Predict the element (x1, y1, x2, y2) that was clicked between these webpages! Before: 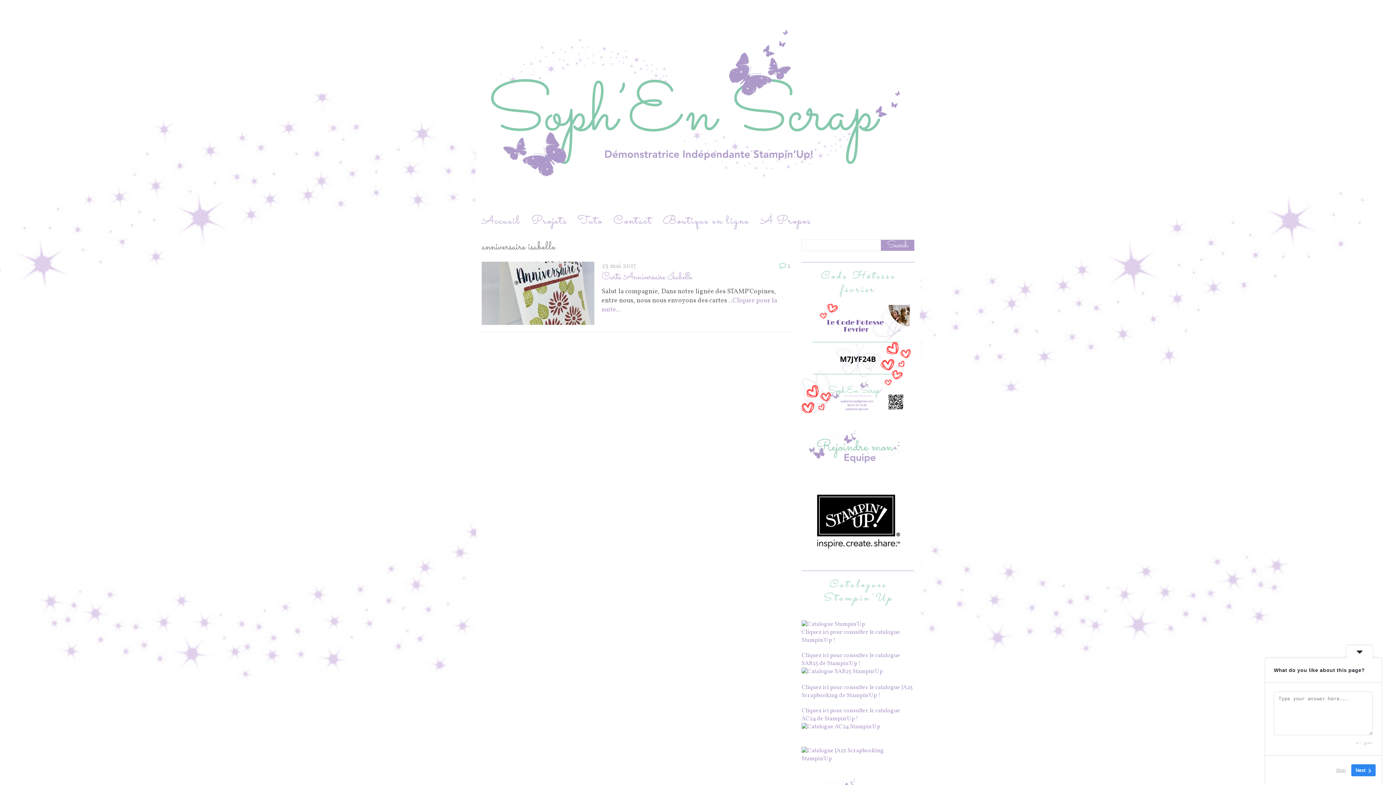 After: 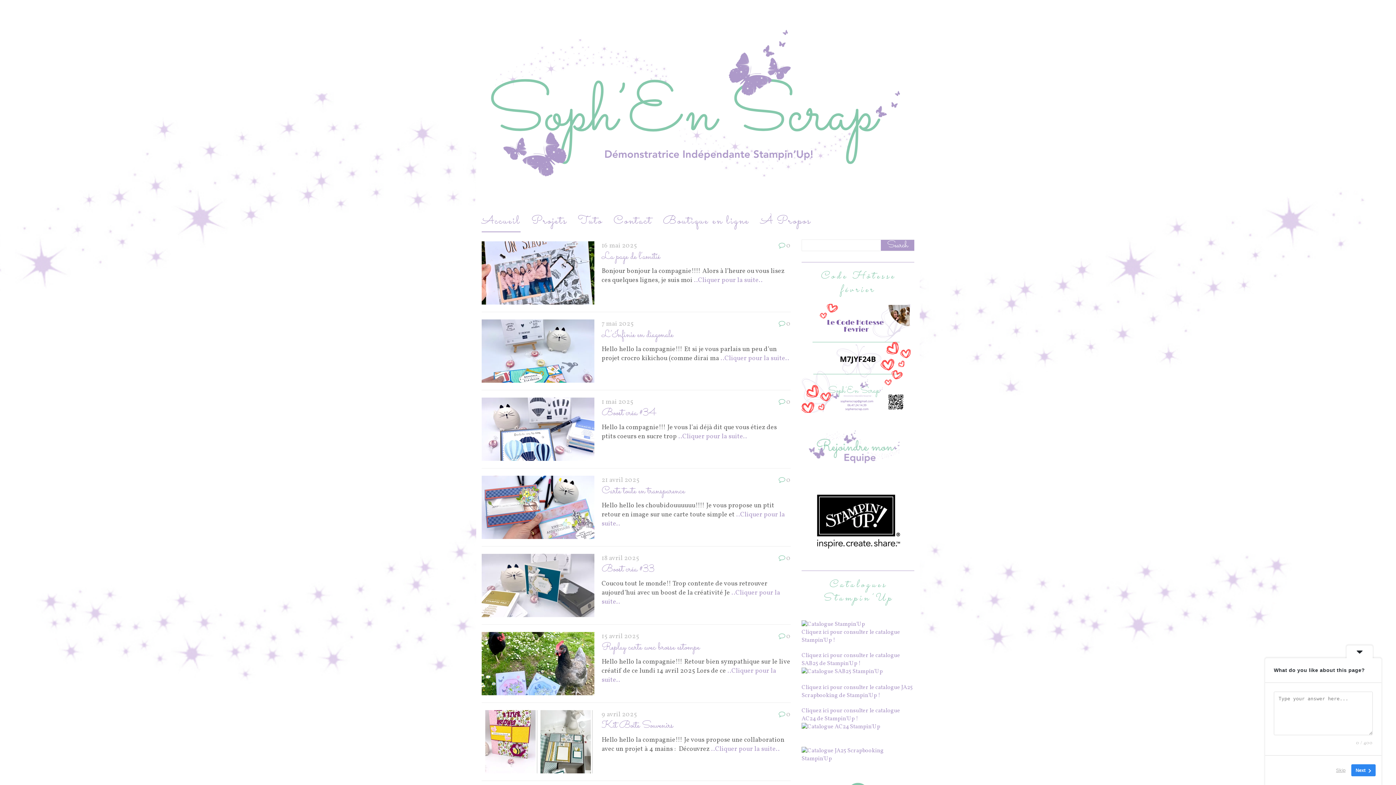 Action: bbox: (481, 1, 914, 211)